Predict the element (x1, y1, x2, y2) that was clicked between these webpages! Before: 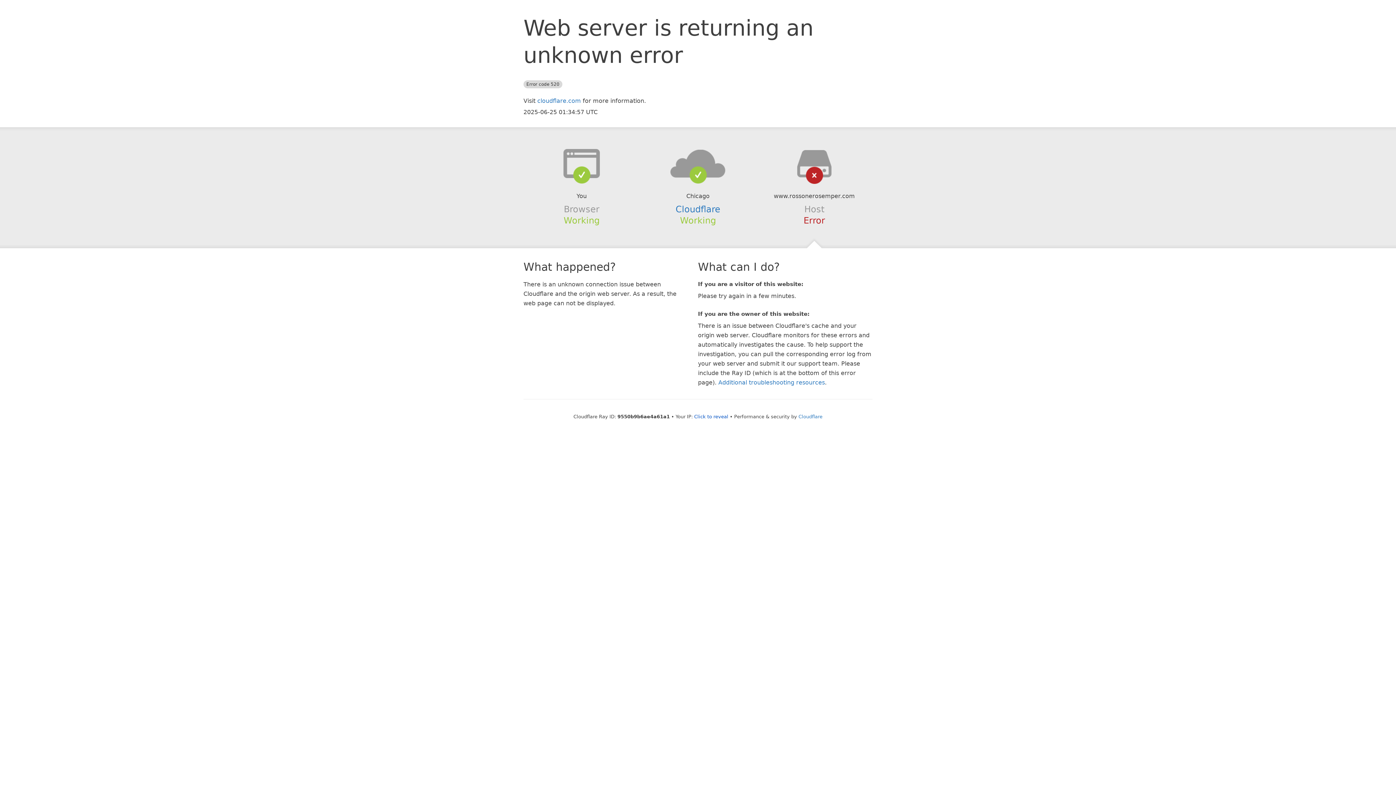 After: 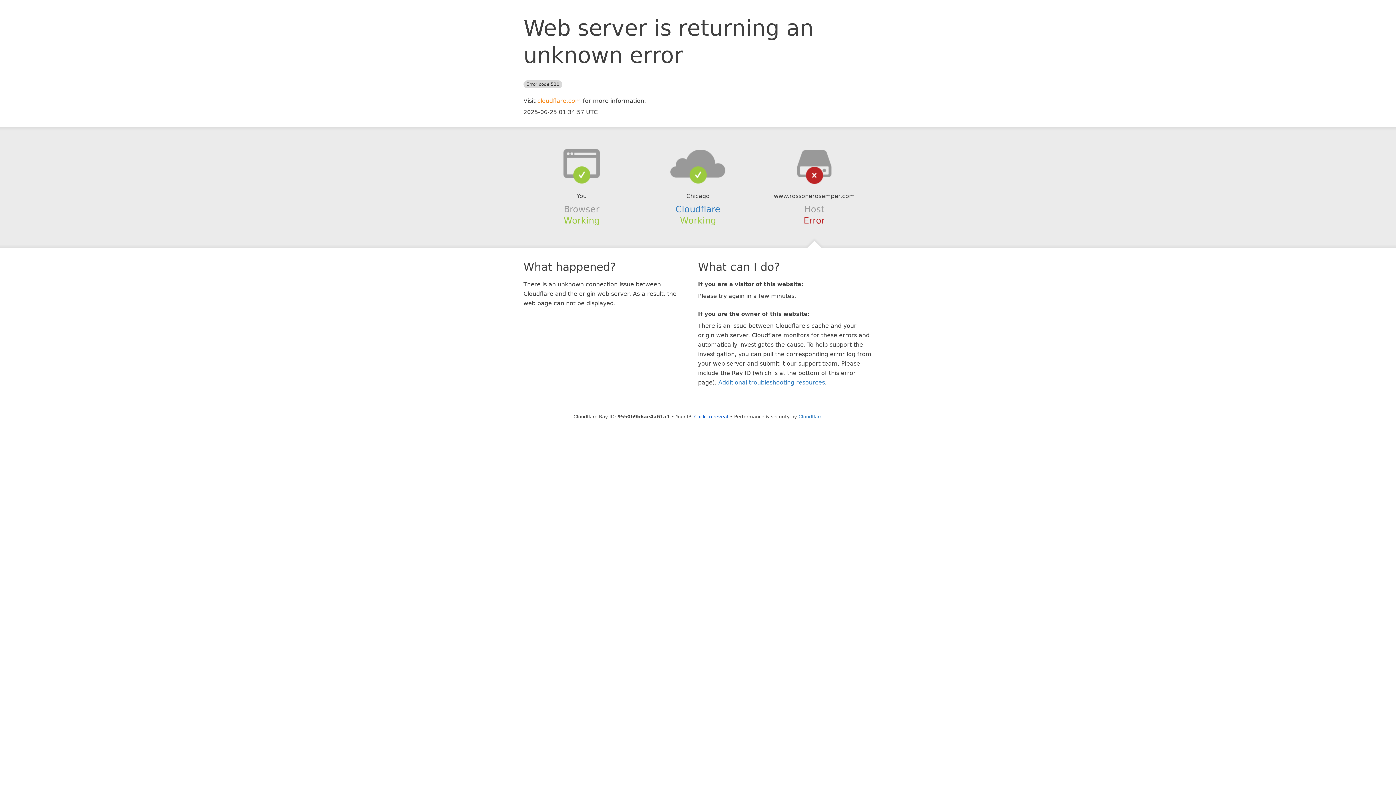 Action: bbox: (537, 97, 581, 104) label: cloudflare.com